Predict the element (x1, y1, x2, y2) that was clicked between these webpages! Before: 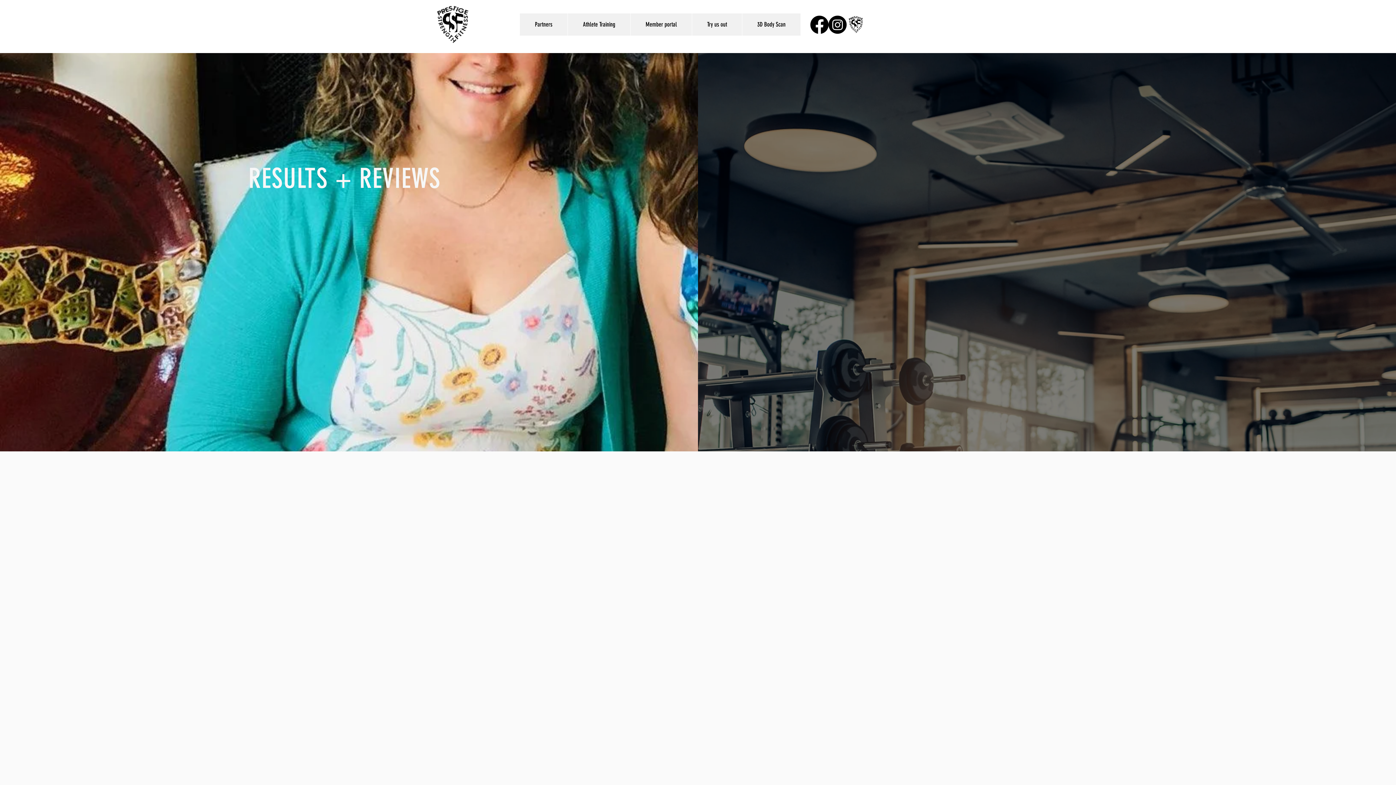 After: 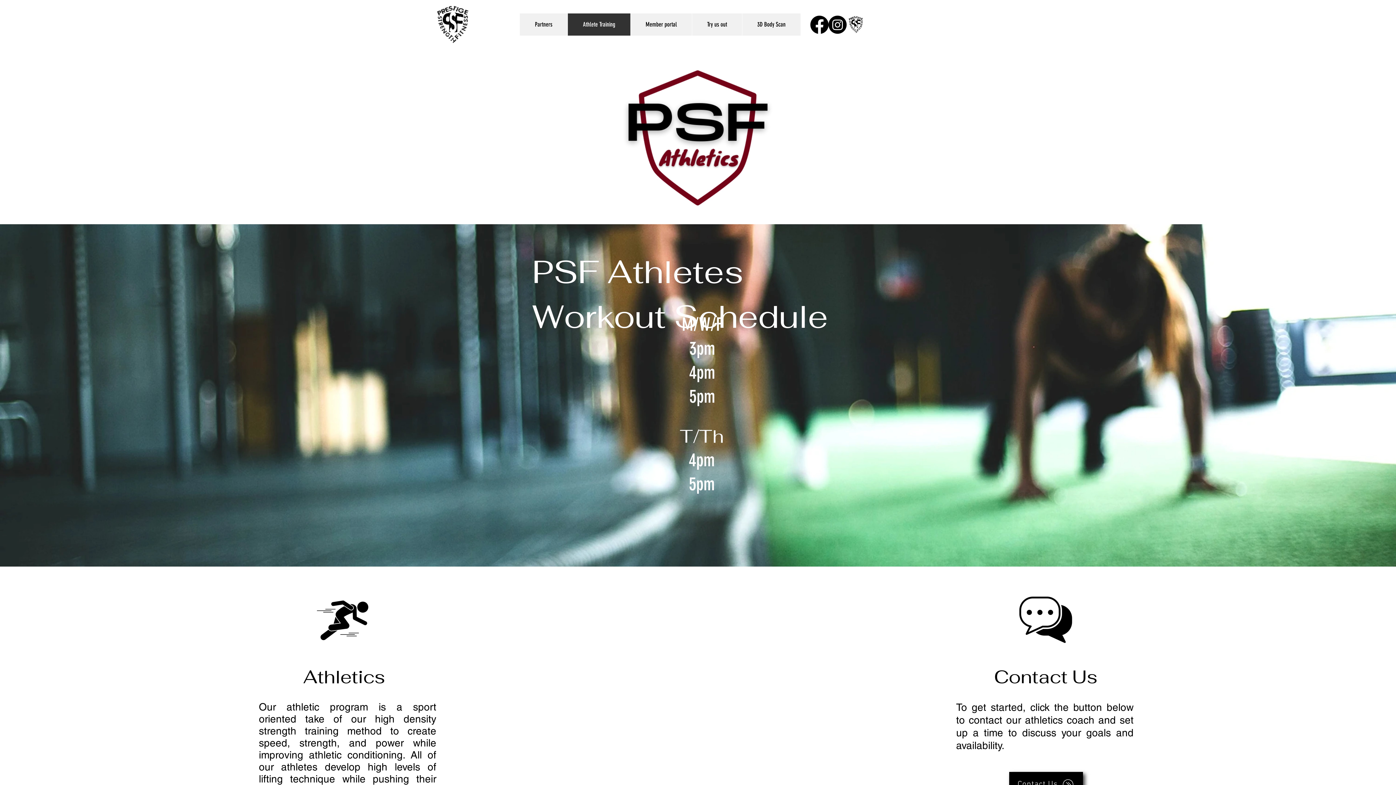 Action: label: Athlete Training bbox: (567, 13, 630, 35)